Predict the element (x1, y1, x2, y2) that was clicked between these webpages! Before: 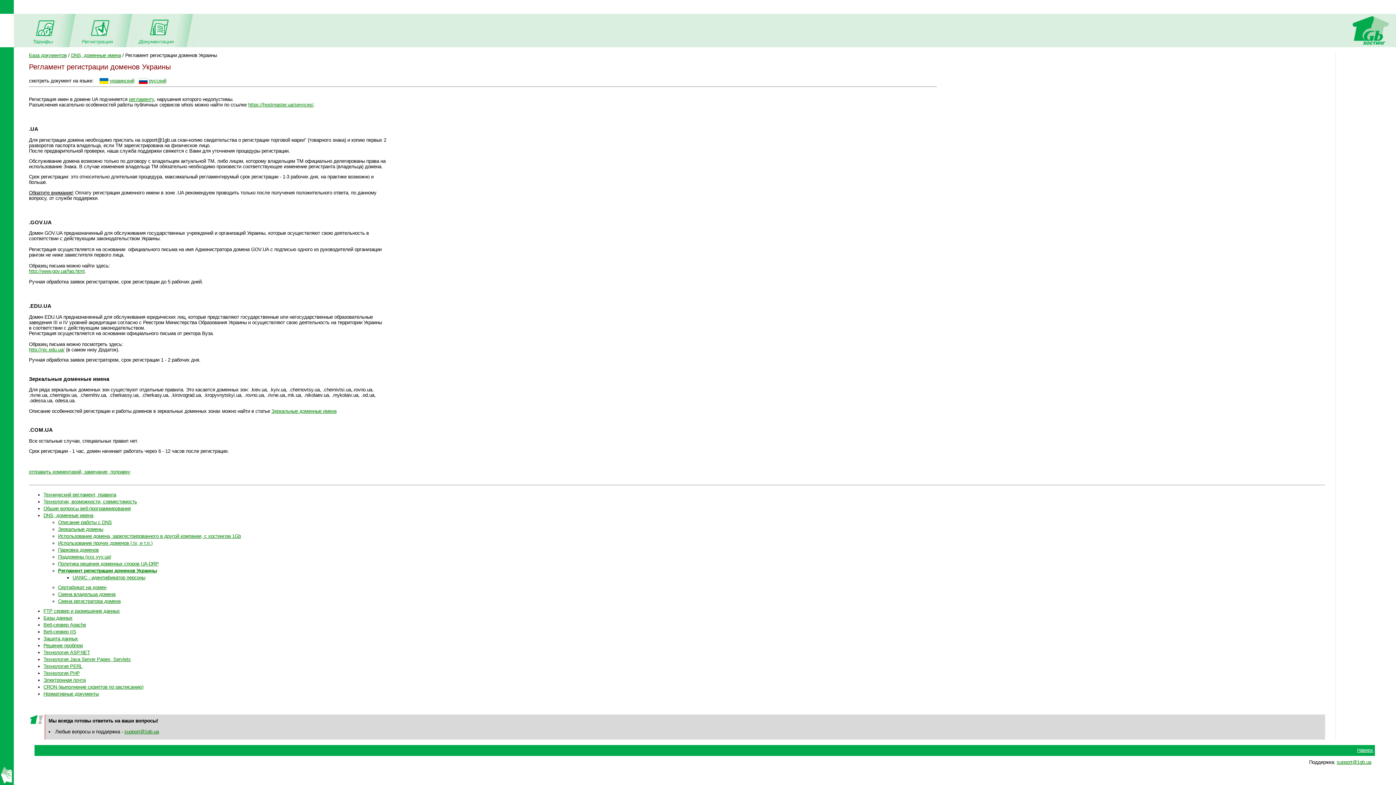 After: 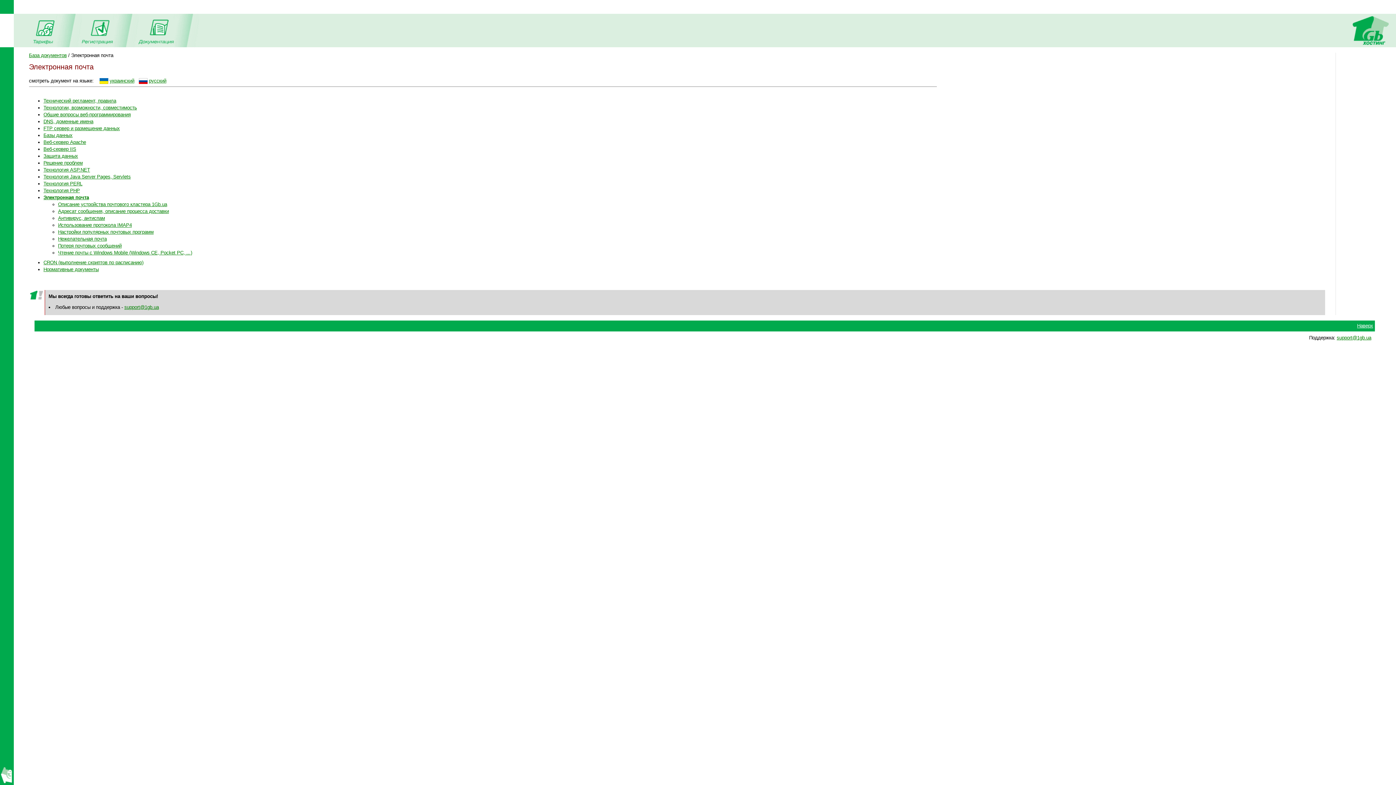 Action: label: Электронная почта bbox: (43, 677, 85, 683)